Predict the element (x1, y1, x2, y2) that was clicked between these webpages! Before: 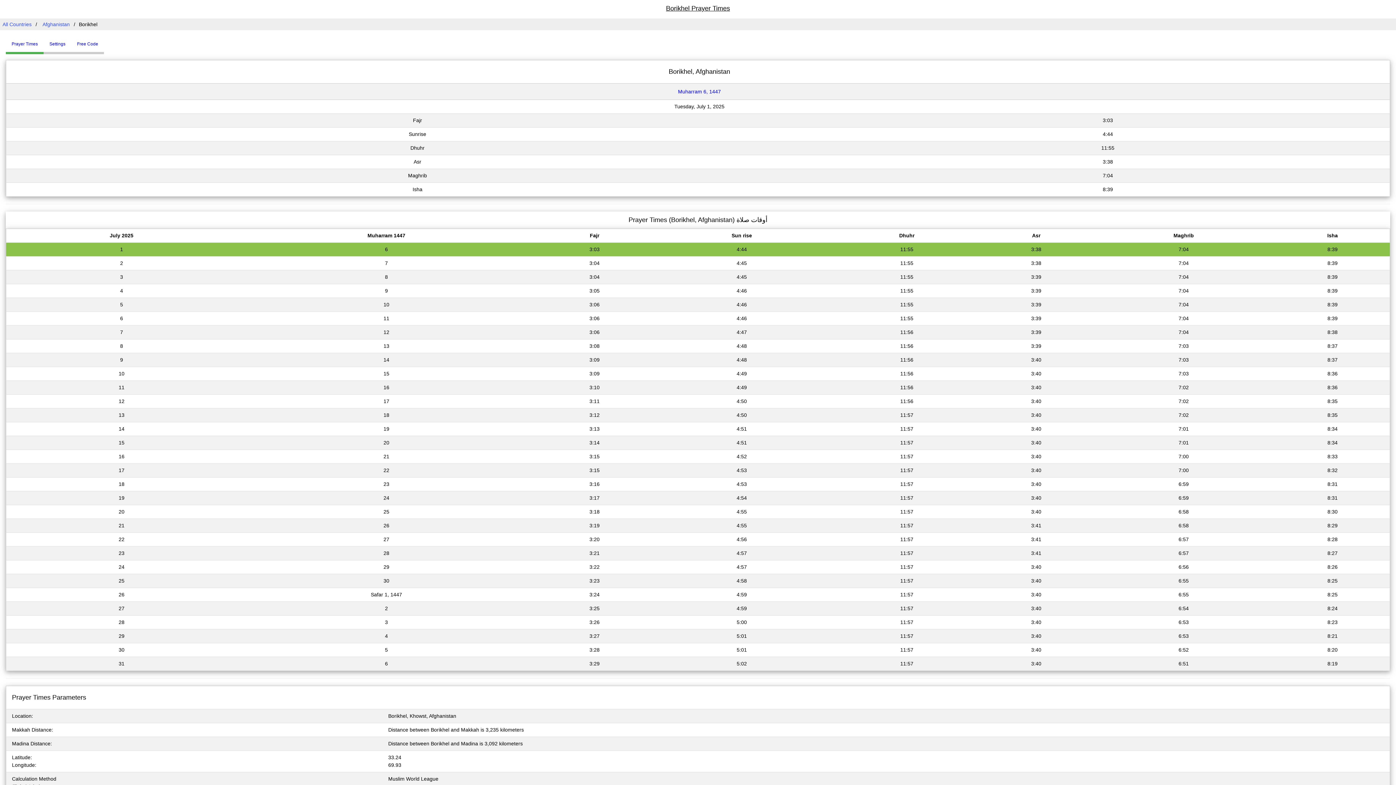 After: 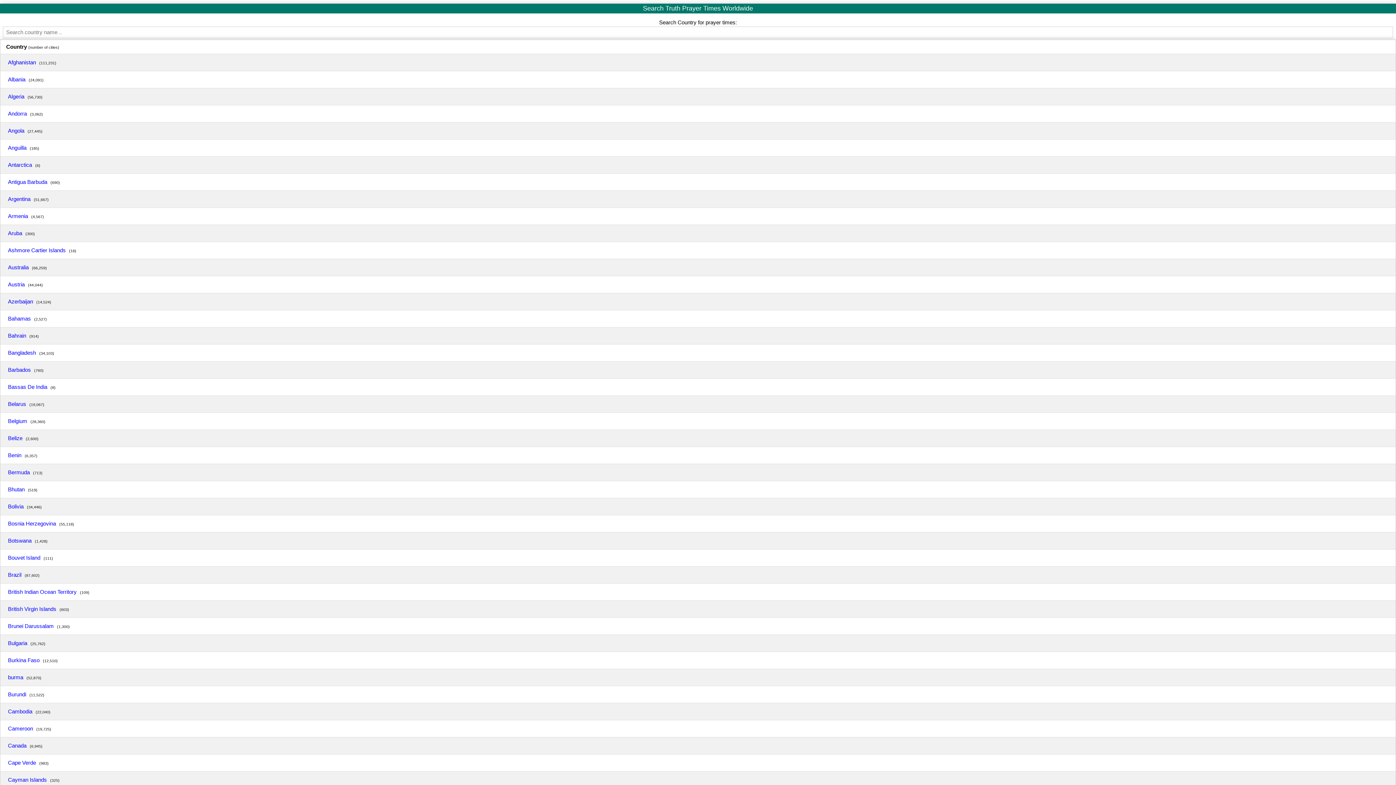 Action: bbox: (0, 21, 33, 27) label: All Countries